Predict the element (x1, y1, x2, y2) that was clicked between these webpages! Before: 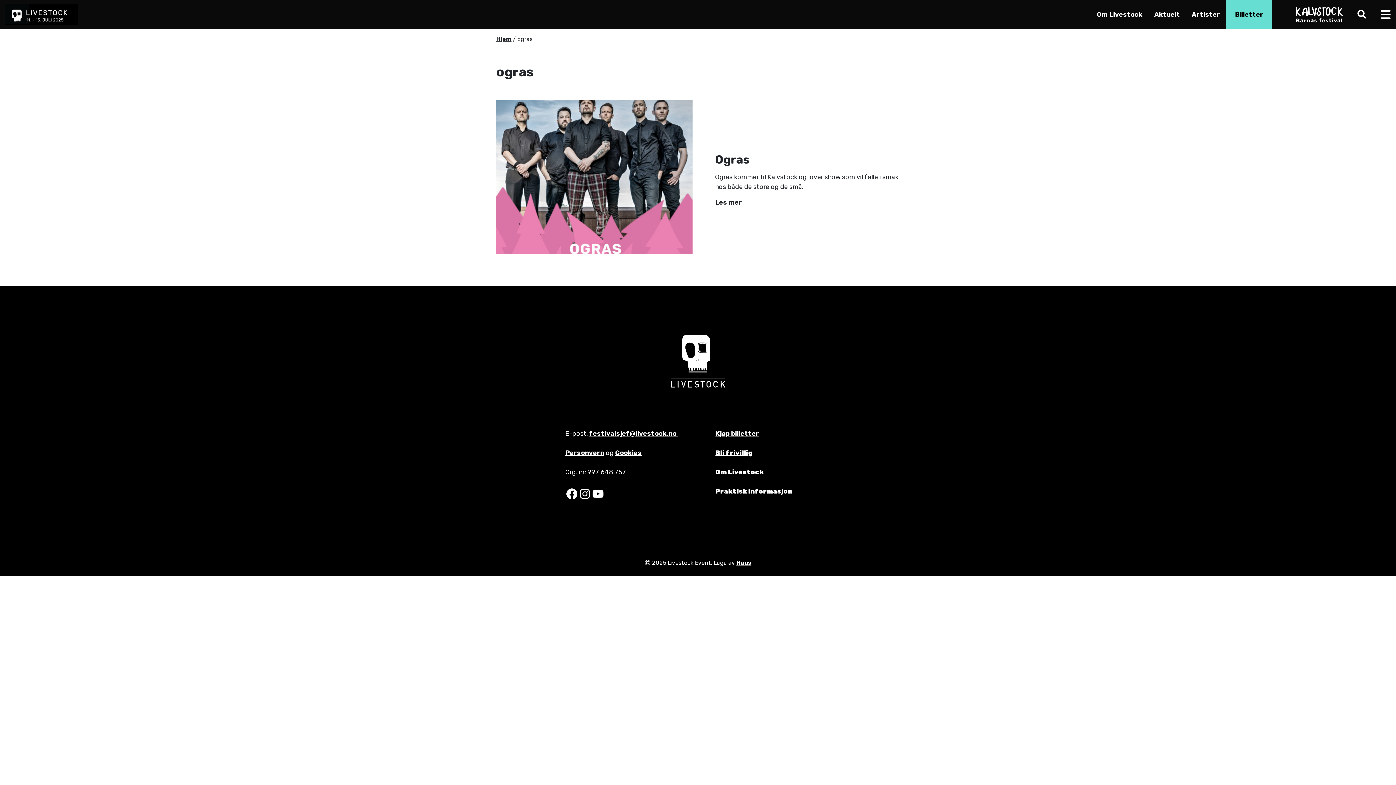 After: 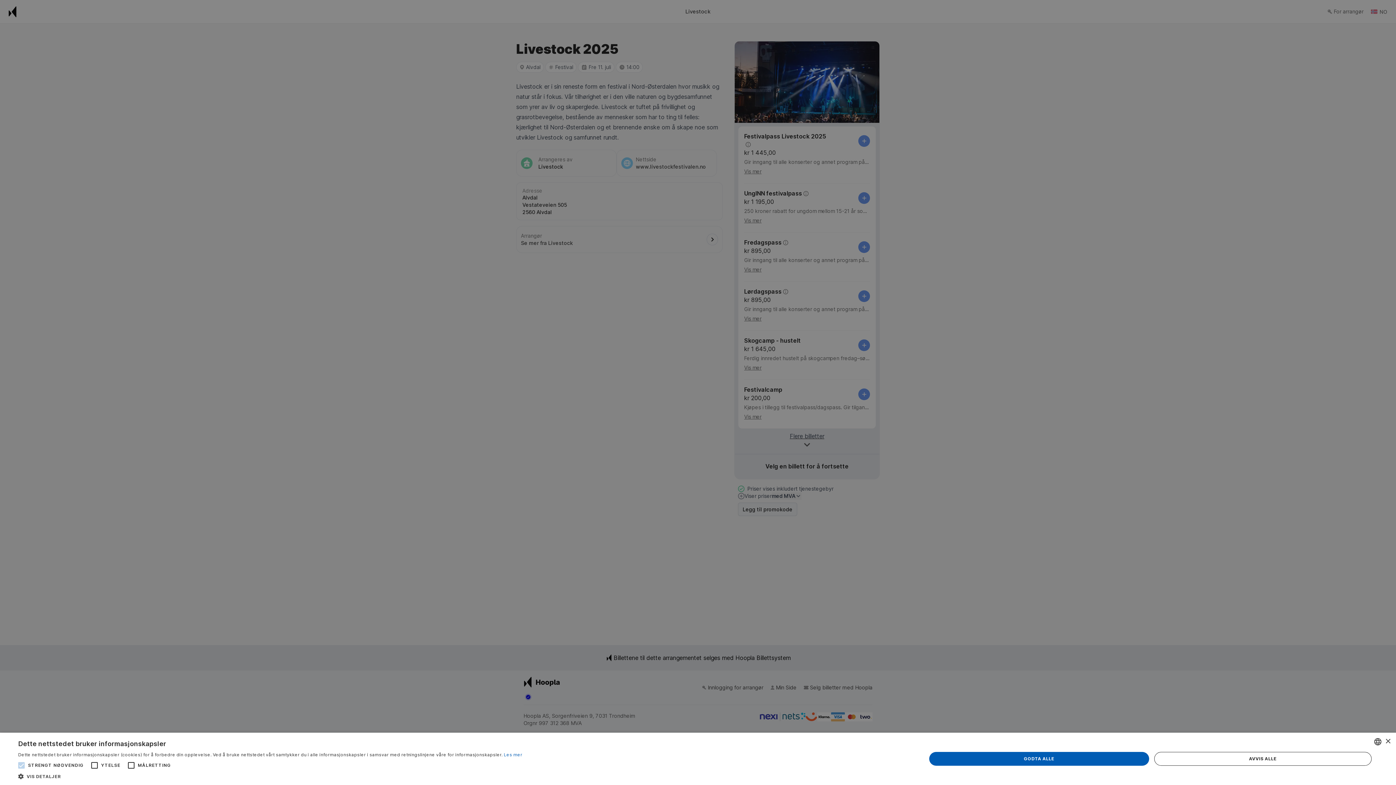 Action: bbox: (1226, 0, 1272, 29) label: Billetter